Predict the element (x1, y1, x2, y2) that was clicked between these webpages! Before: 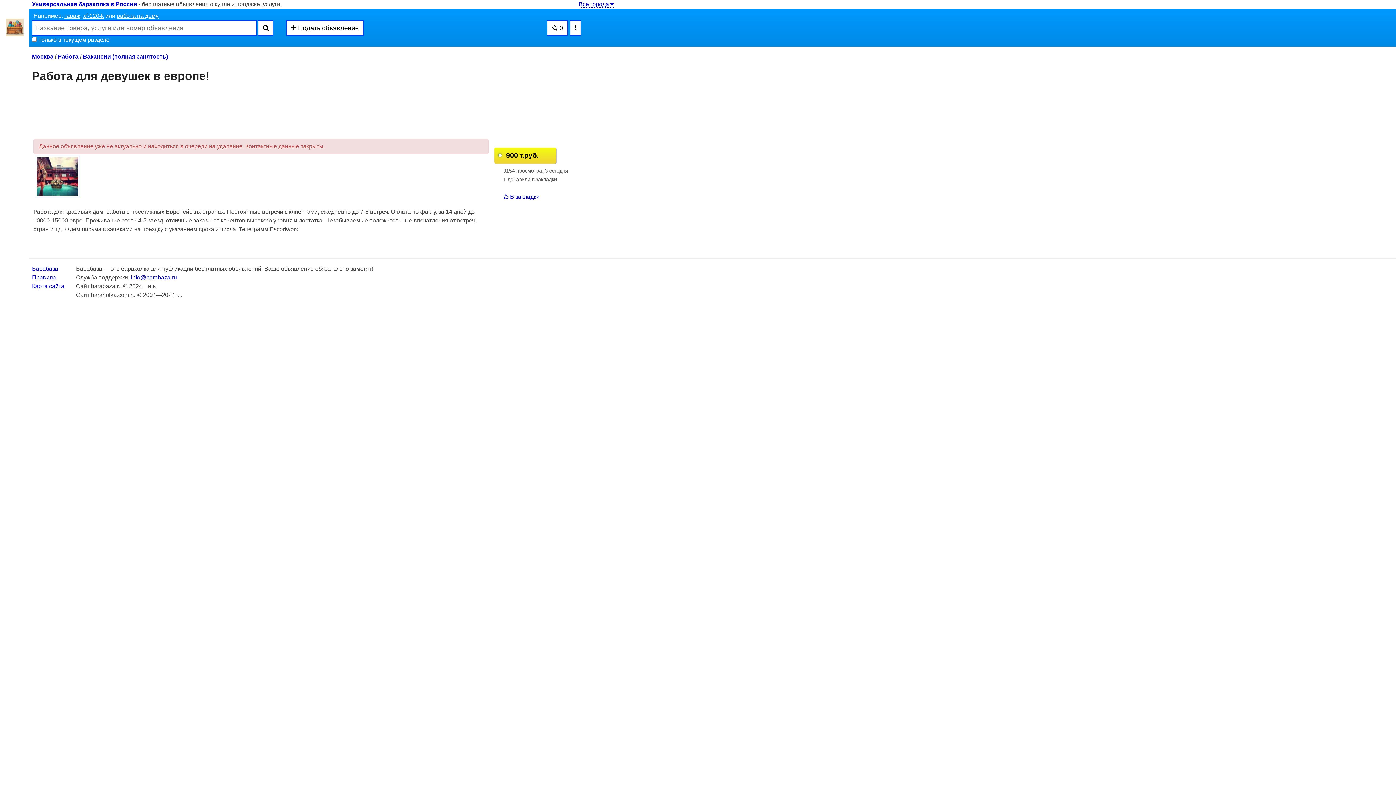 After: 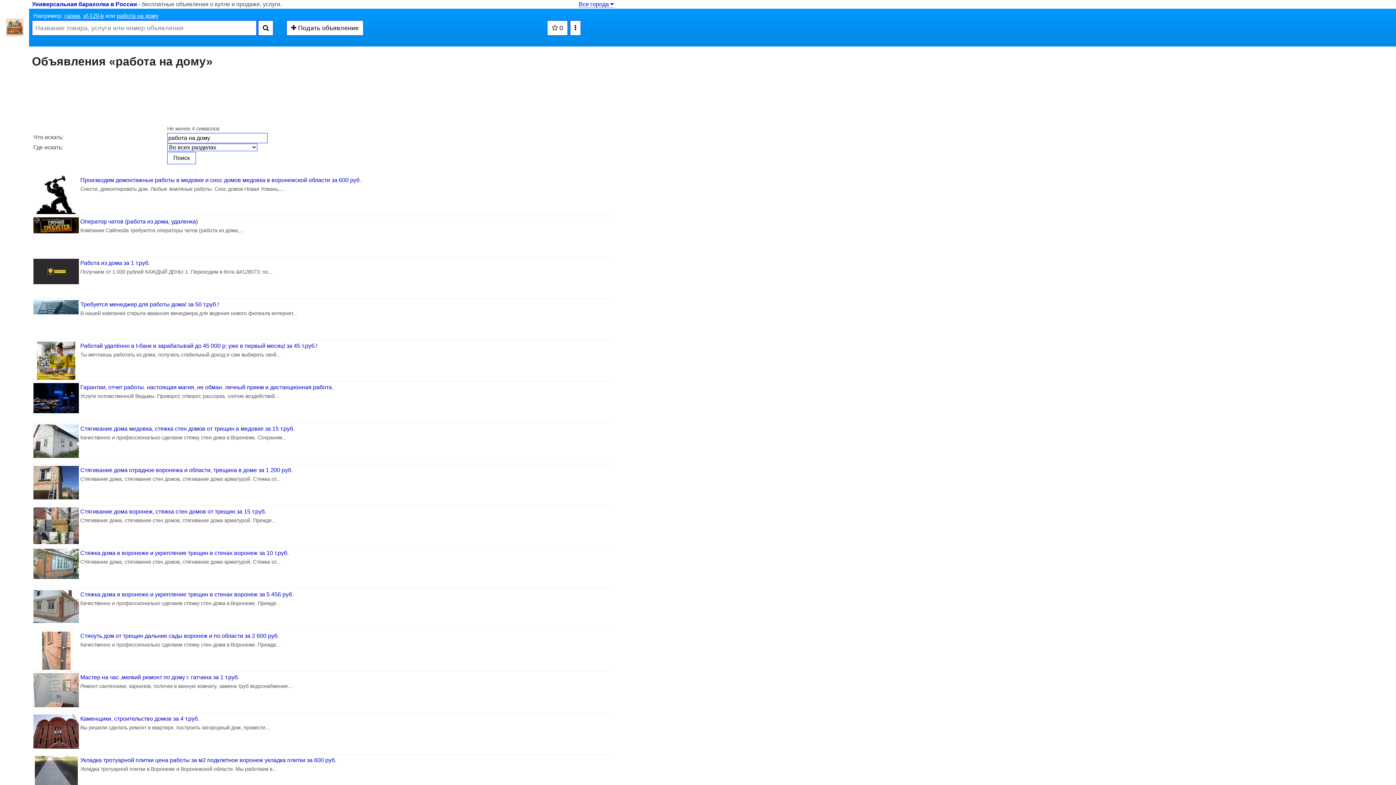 Action: bbox: (116, 12, 158, 18) label: работа на дому